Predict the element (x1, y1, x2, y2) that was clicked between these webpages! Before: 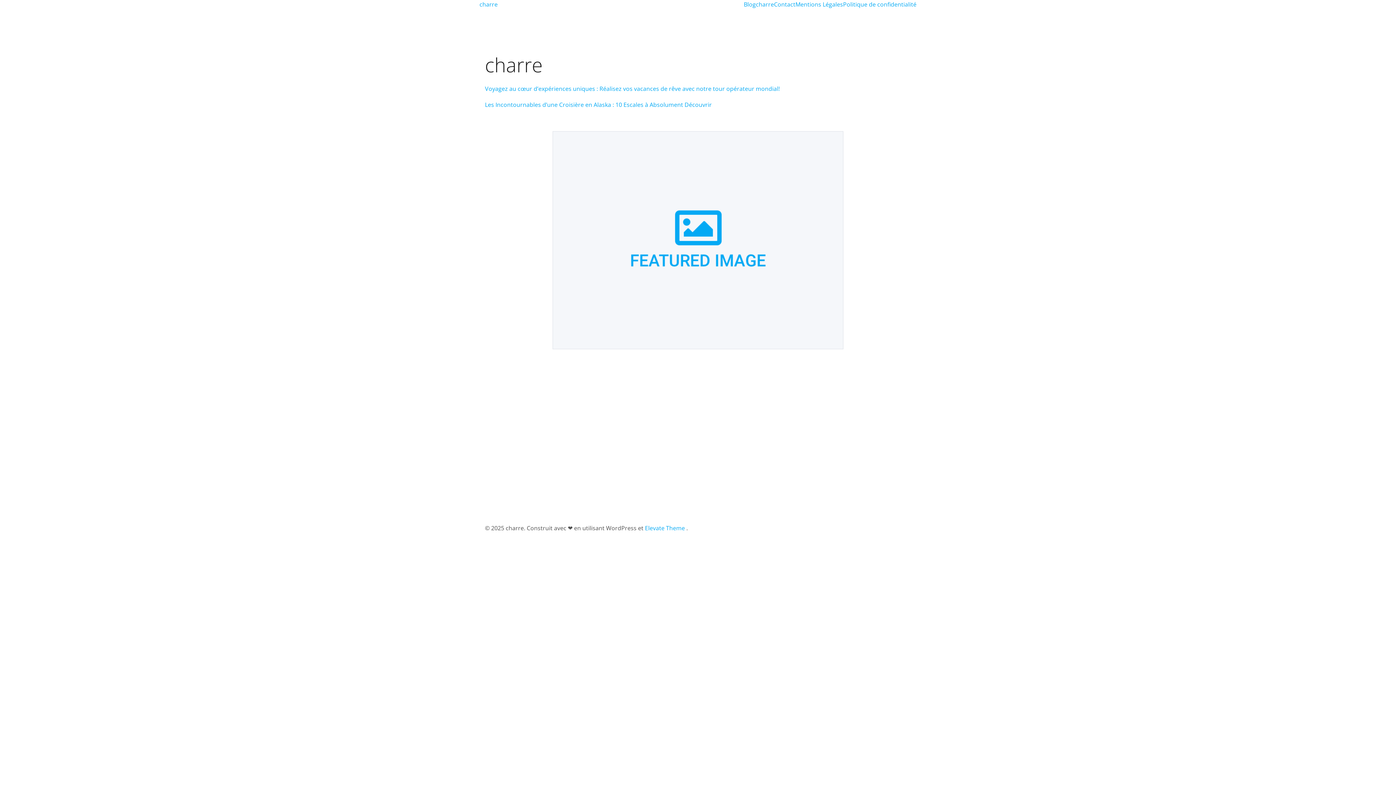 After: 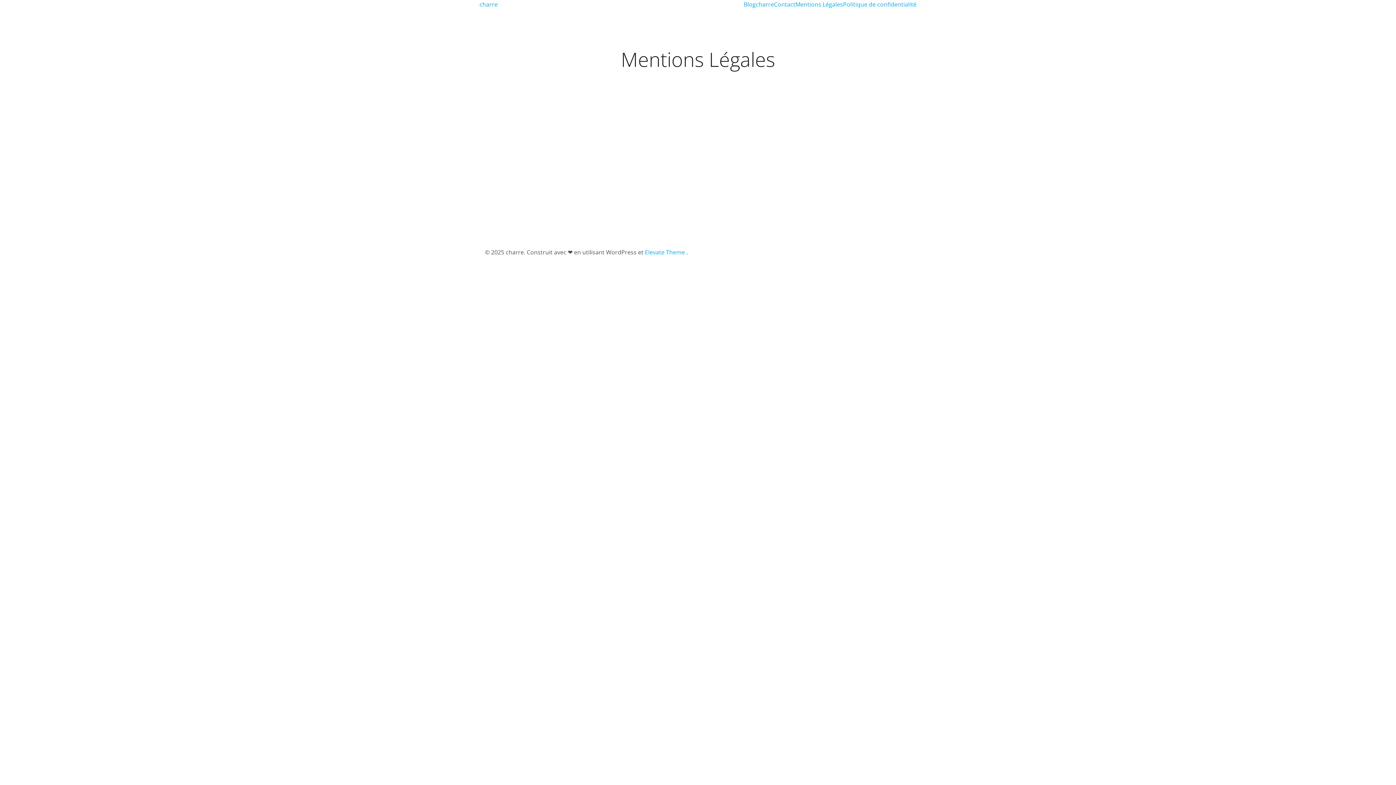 Action: label: Mentions Légales bbox: (795, 0, 843, 8)